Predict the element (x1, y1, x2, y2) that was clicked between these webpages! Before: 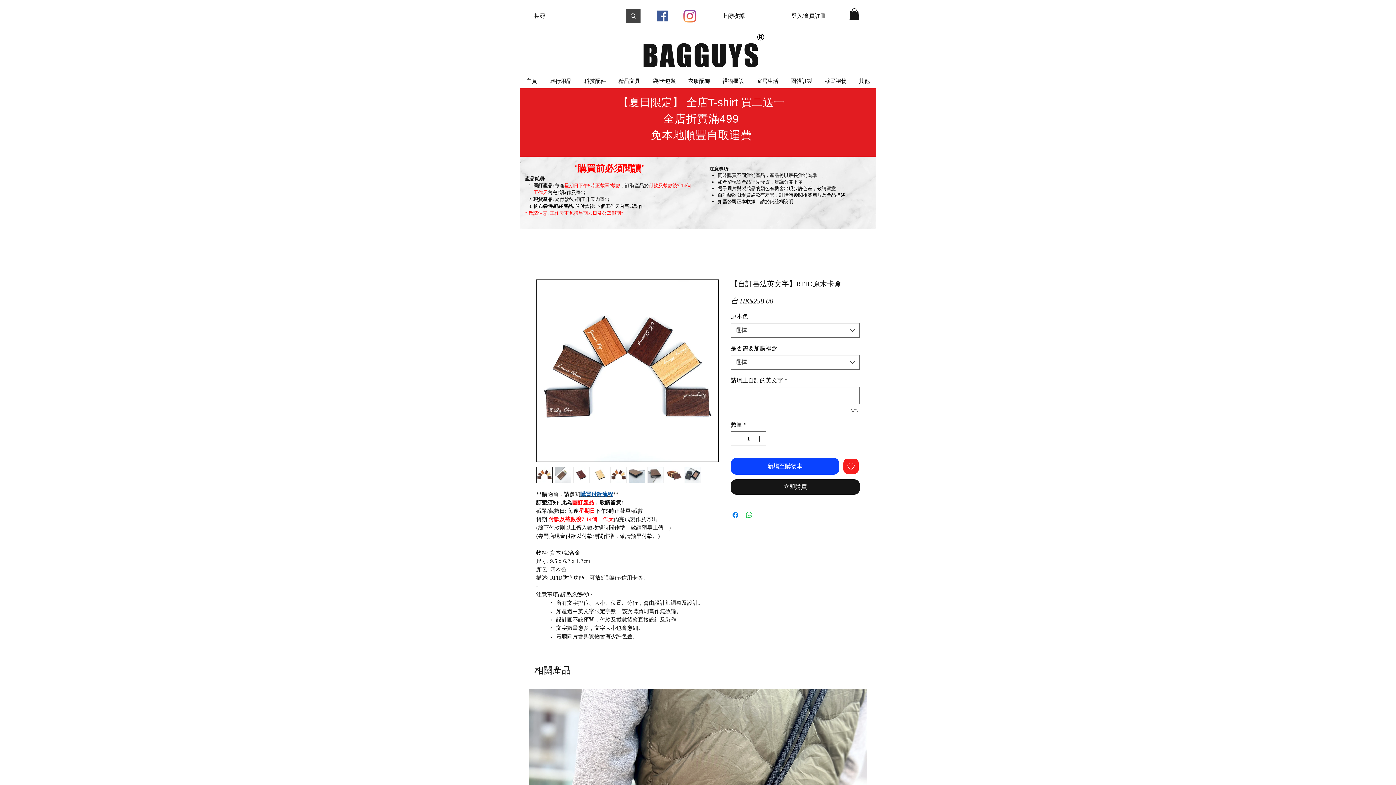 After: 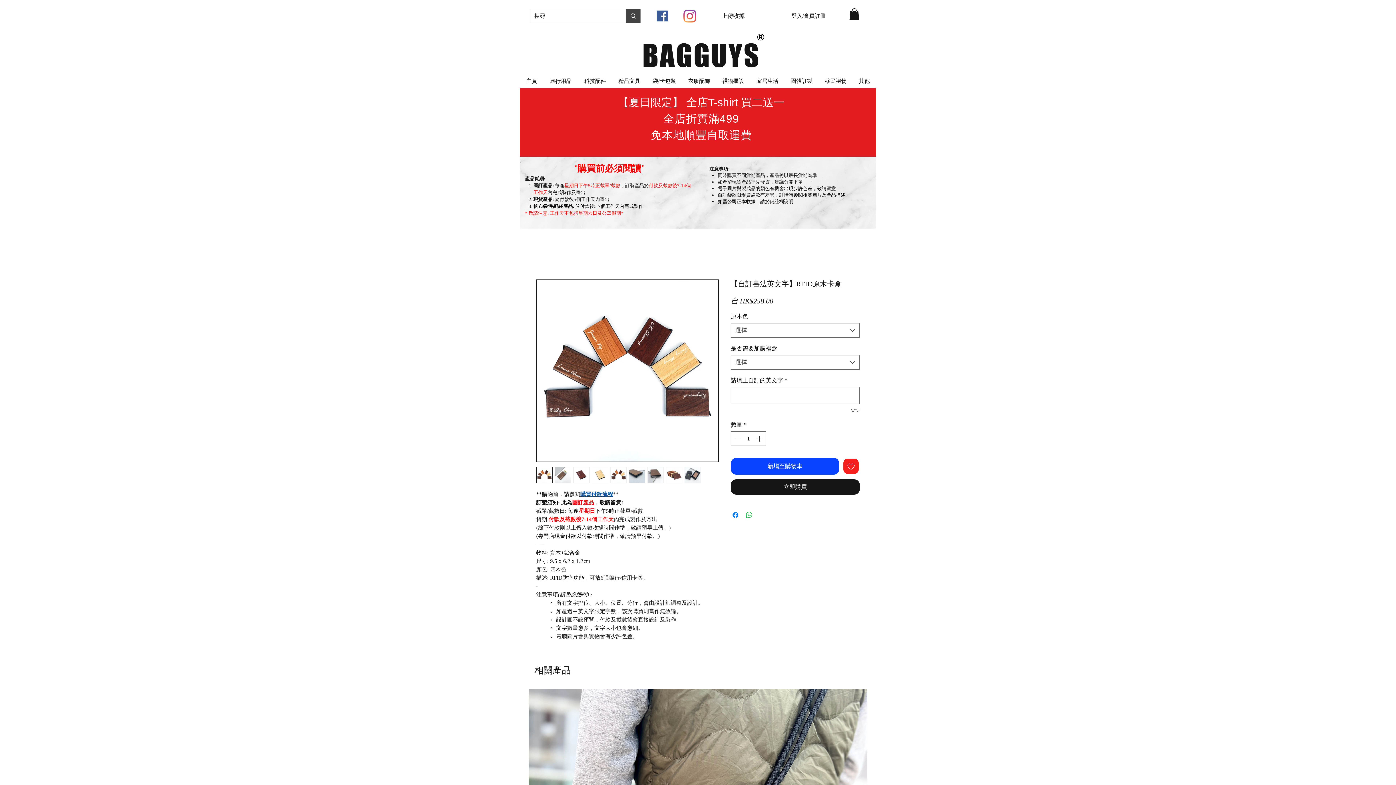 Action: bbox: (610, 467, 626, 483)